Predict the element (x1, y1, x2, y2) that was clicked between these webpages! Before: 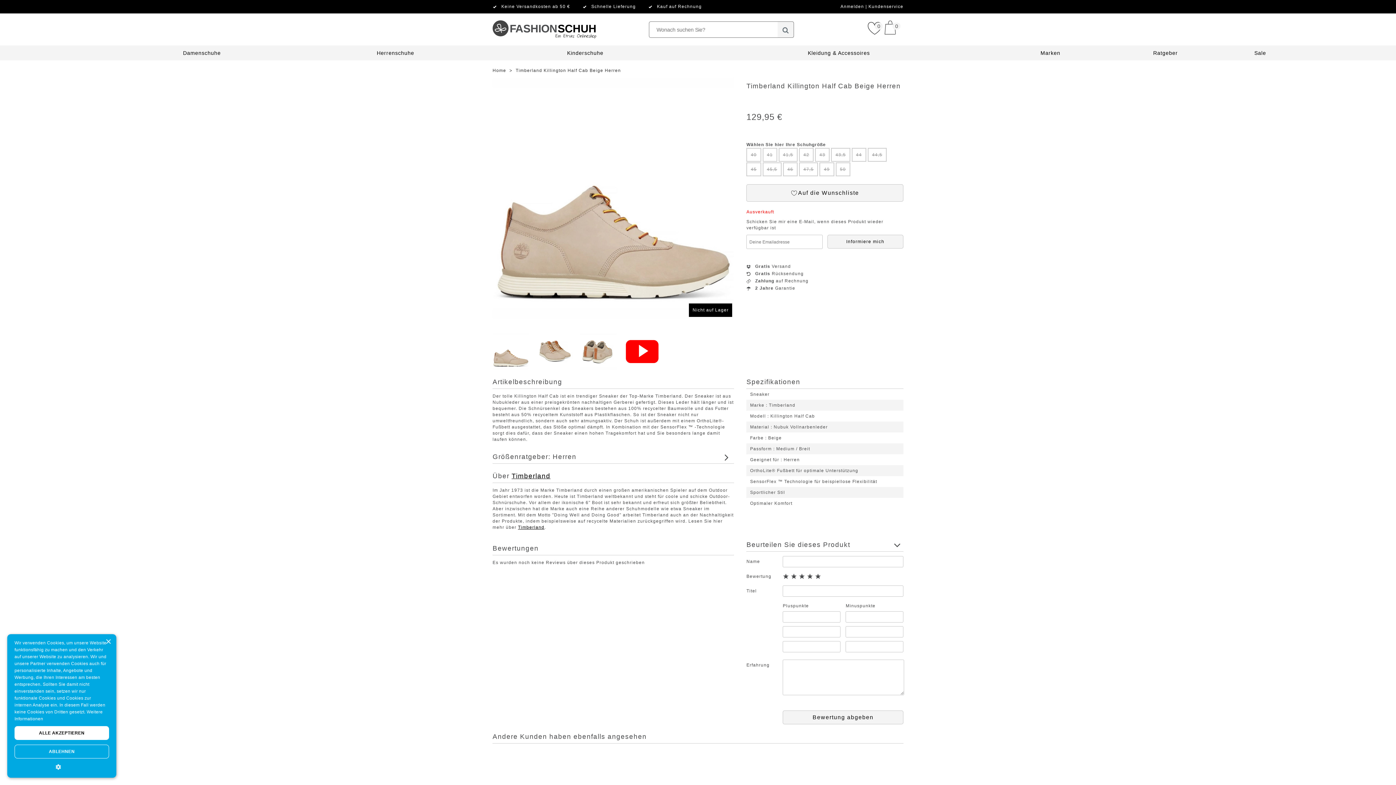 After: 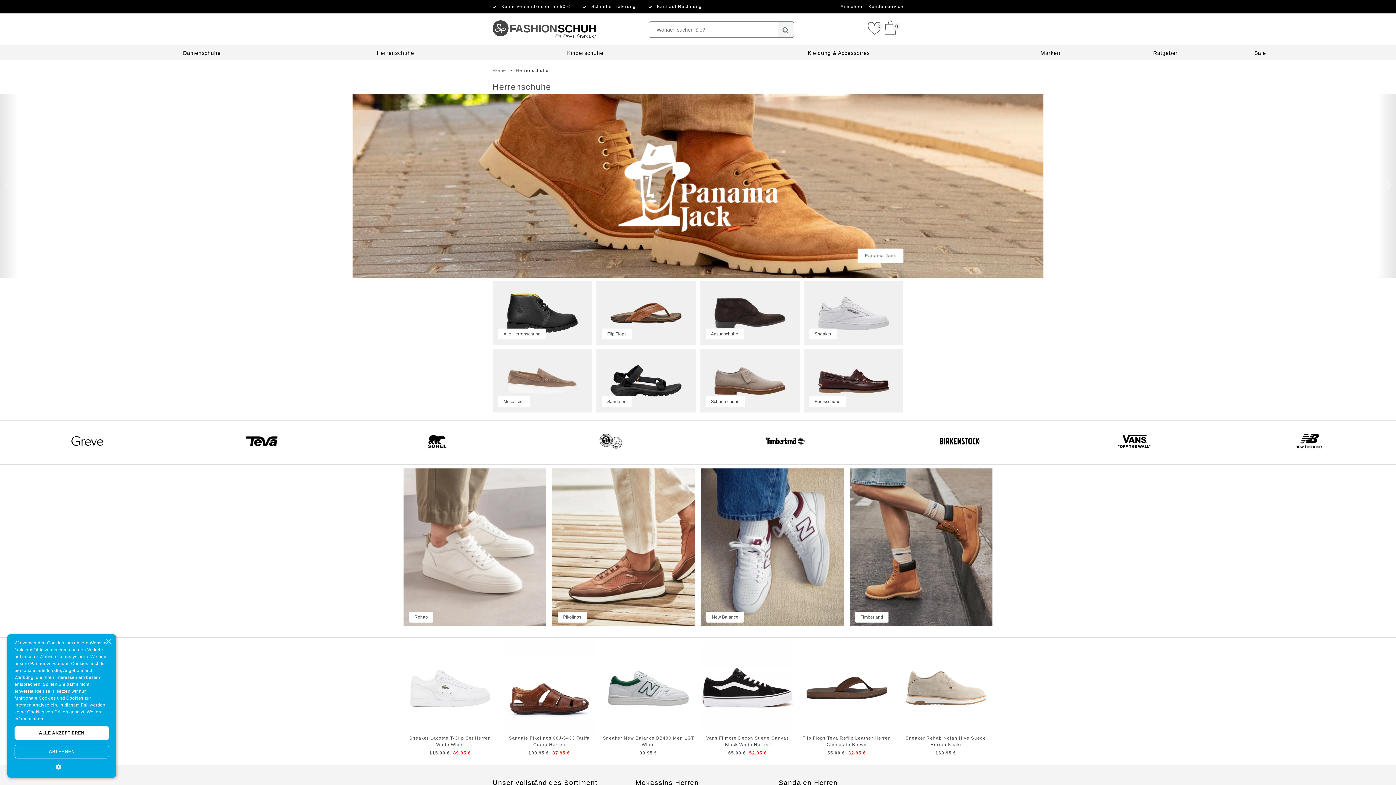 Action: label: Herrenschuhe bbox: (376, 50, 414, 56)